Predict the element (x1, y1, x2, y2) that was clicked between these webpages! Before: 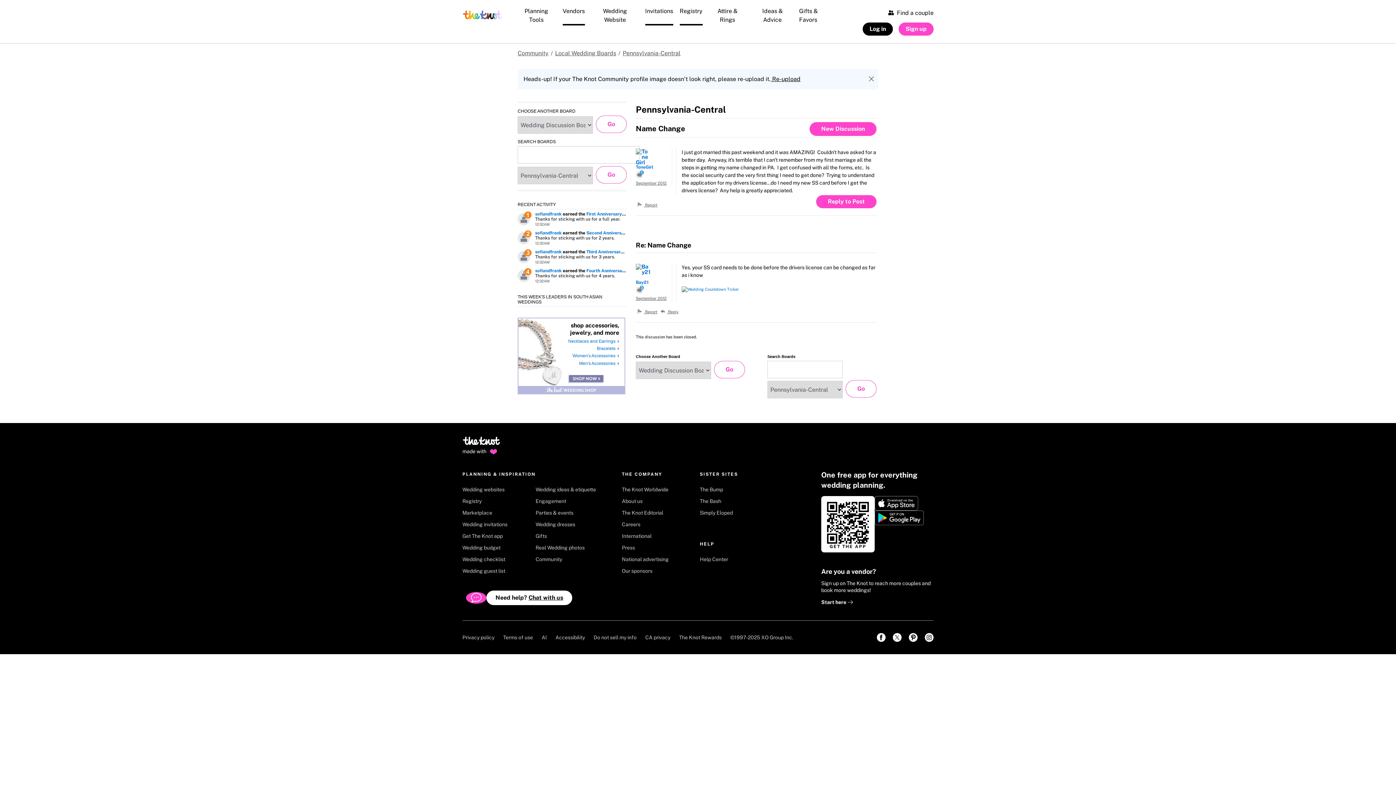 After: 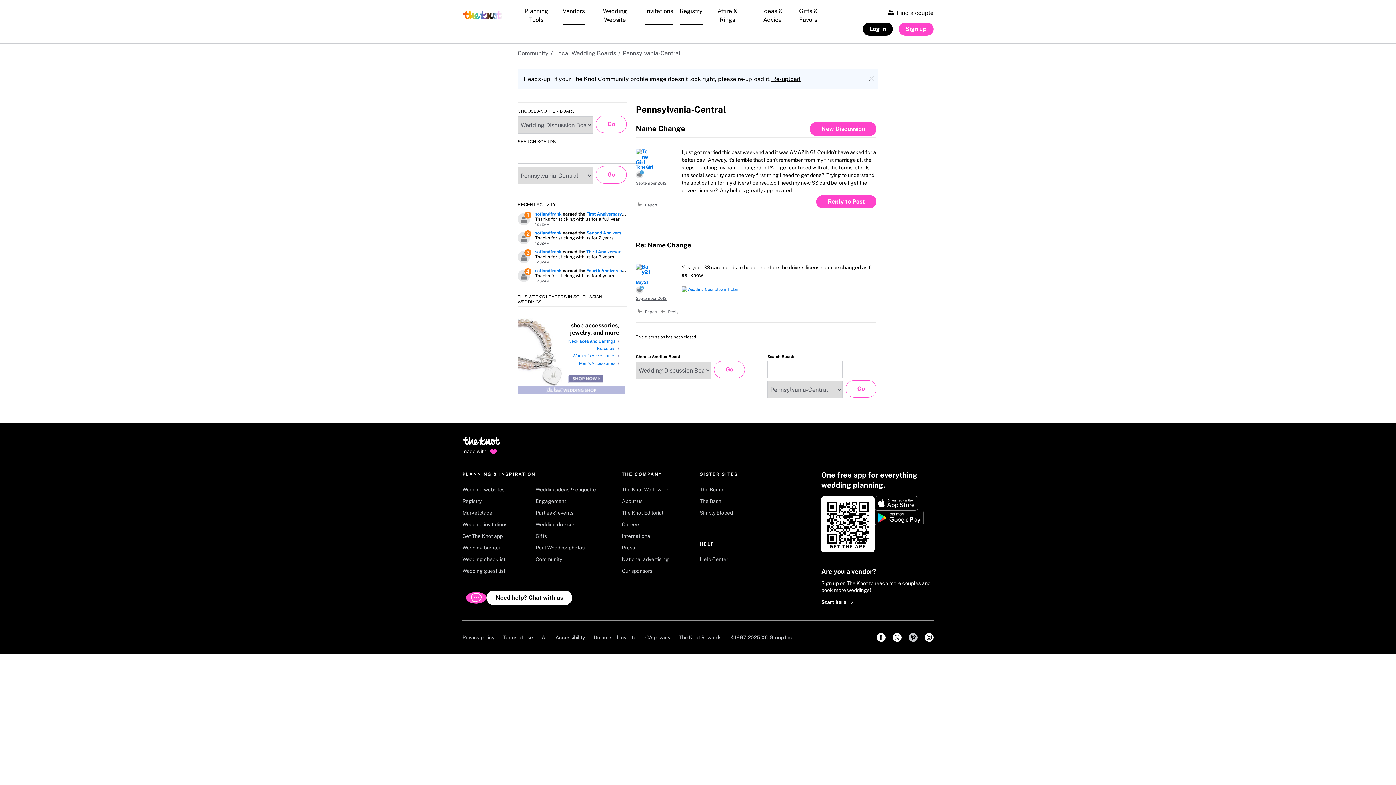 Action: bbox: (905, 629, 921, 645) label: pinterest